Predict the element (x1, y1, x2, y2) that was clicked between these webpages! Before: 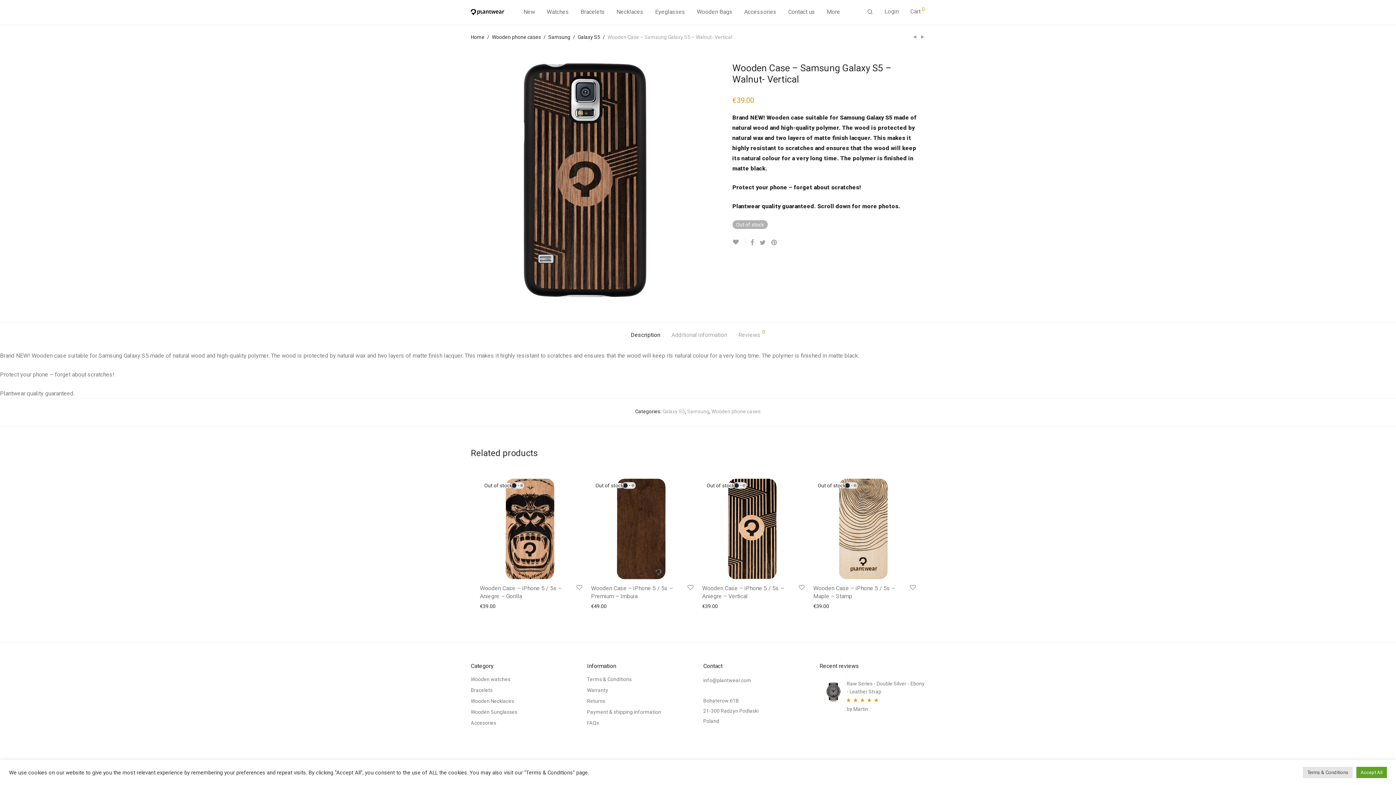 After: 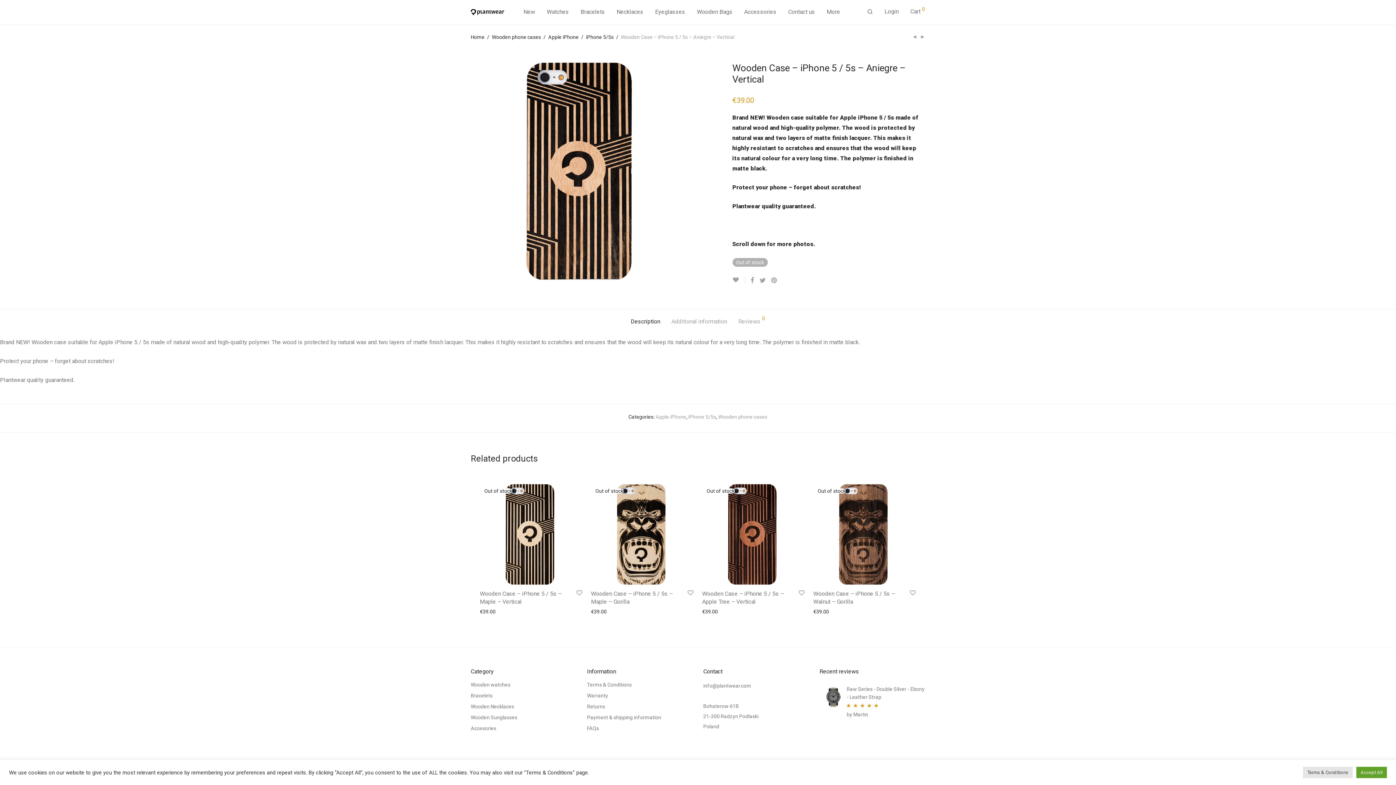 Action: bbox: (702, 479, 804, 606)